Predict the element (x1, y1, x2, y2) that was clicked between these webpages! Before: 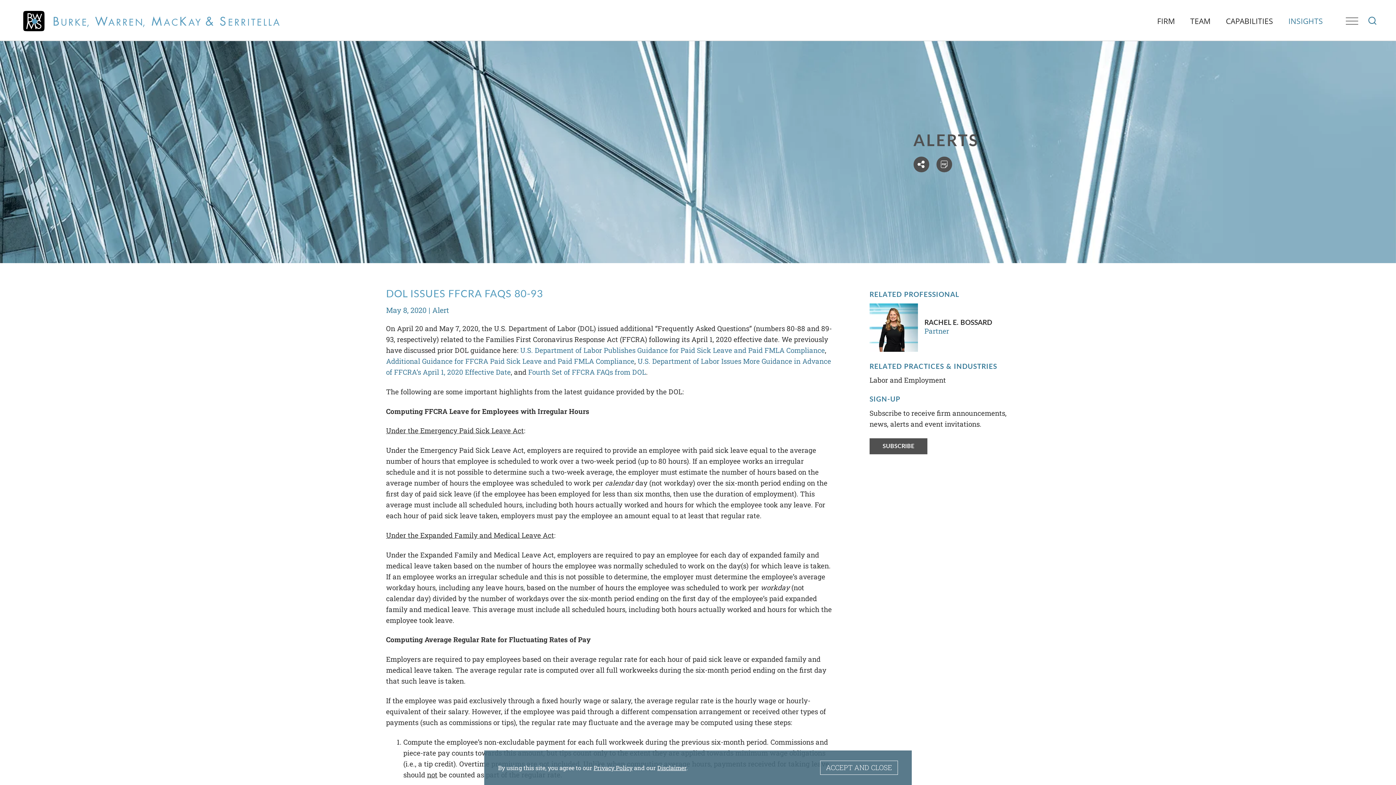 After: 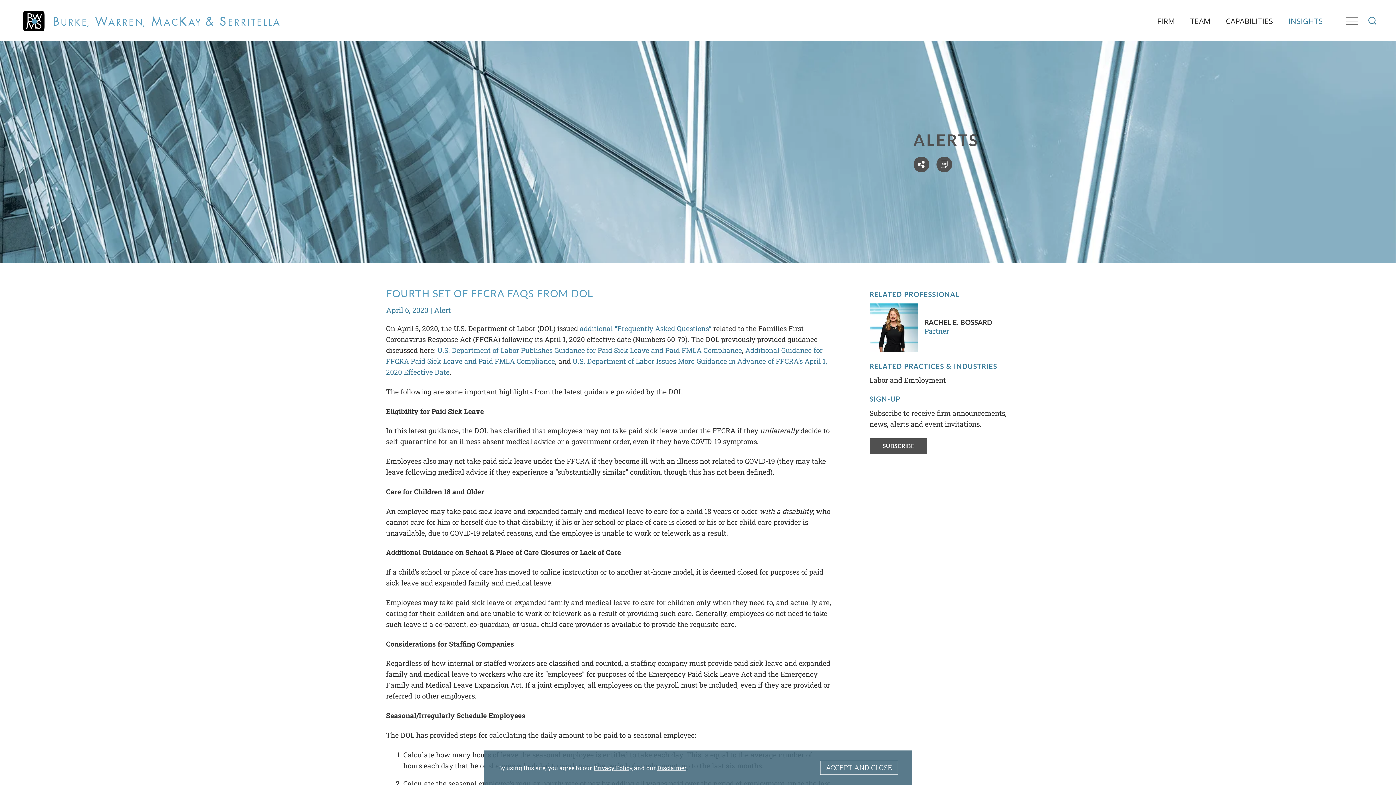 Action: label: Fourth Set of FFCRA FAQs from DOL bbox: (528, 367, 646, 376)